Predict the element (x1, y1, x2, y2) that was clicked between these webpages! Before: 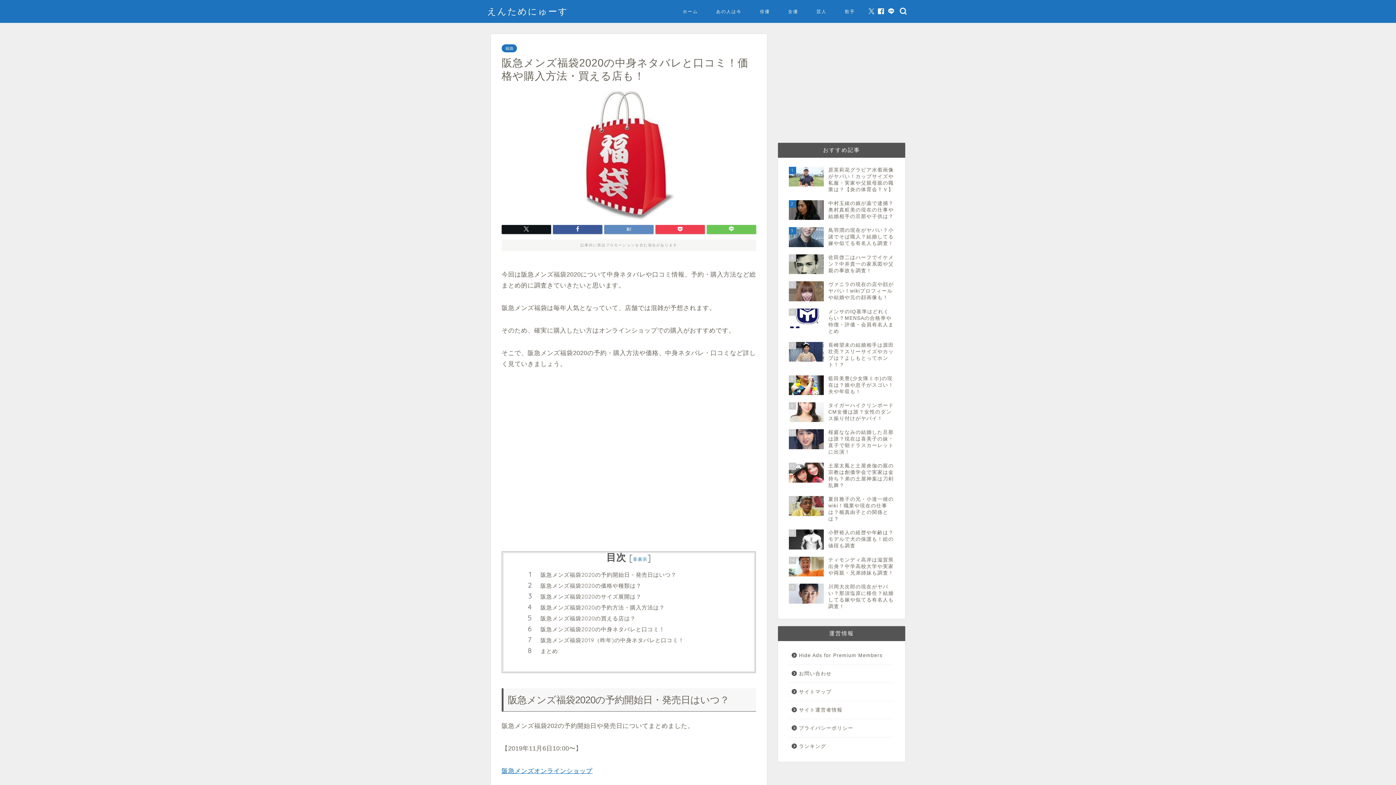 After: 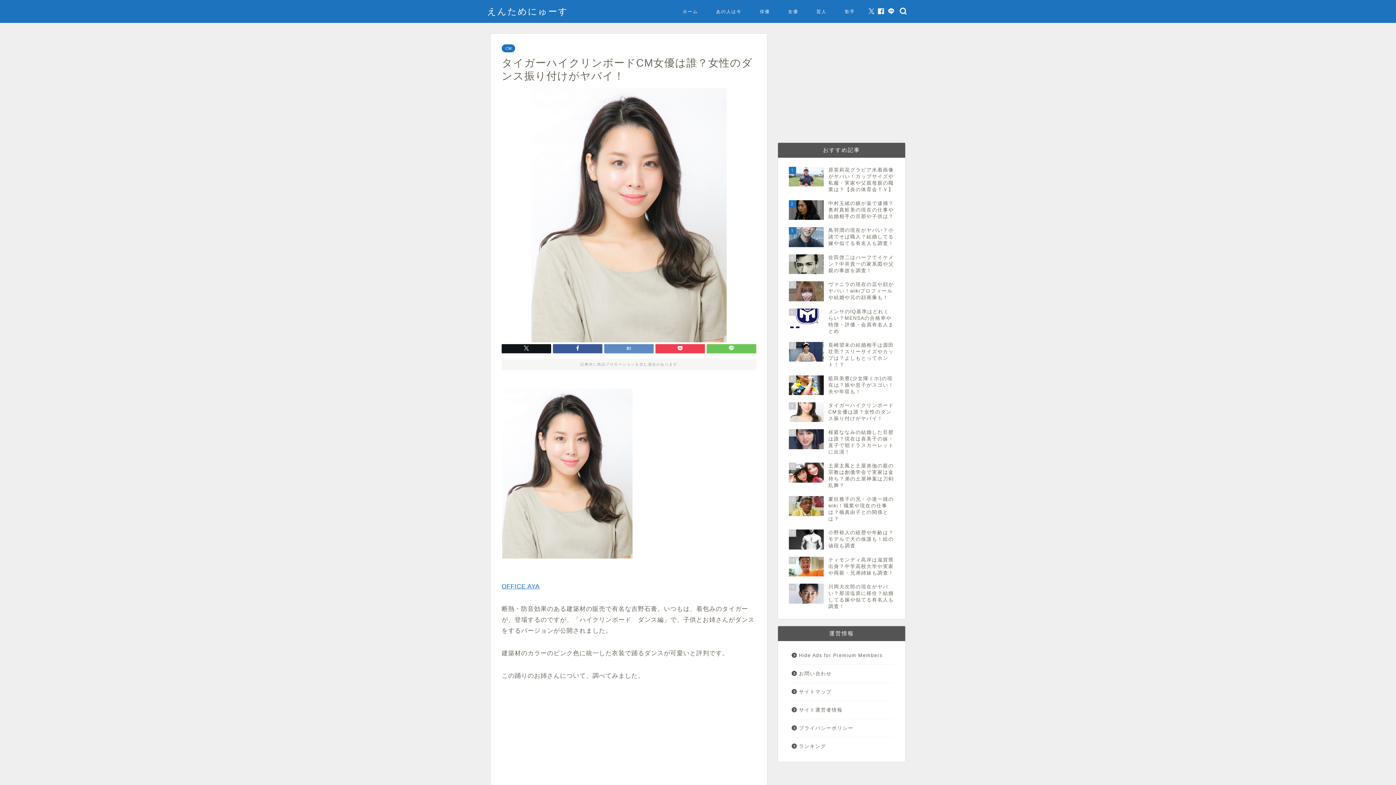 Action: bbox: (789, 398, 894, 425) label: 9
タイガーハイクリンボードCM女優は誰？女性のダンス振り付けがヤバイ！